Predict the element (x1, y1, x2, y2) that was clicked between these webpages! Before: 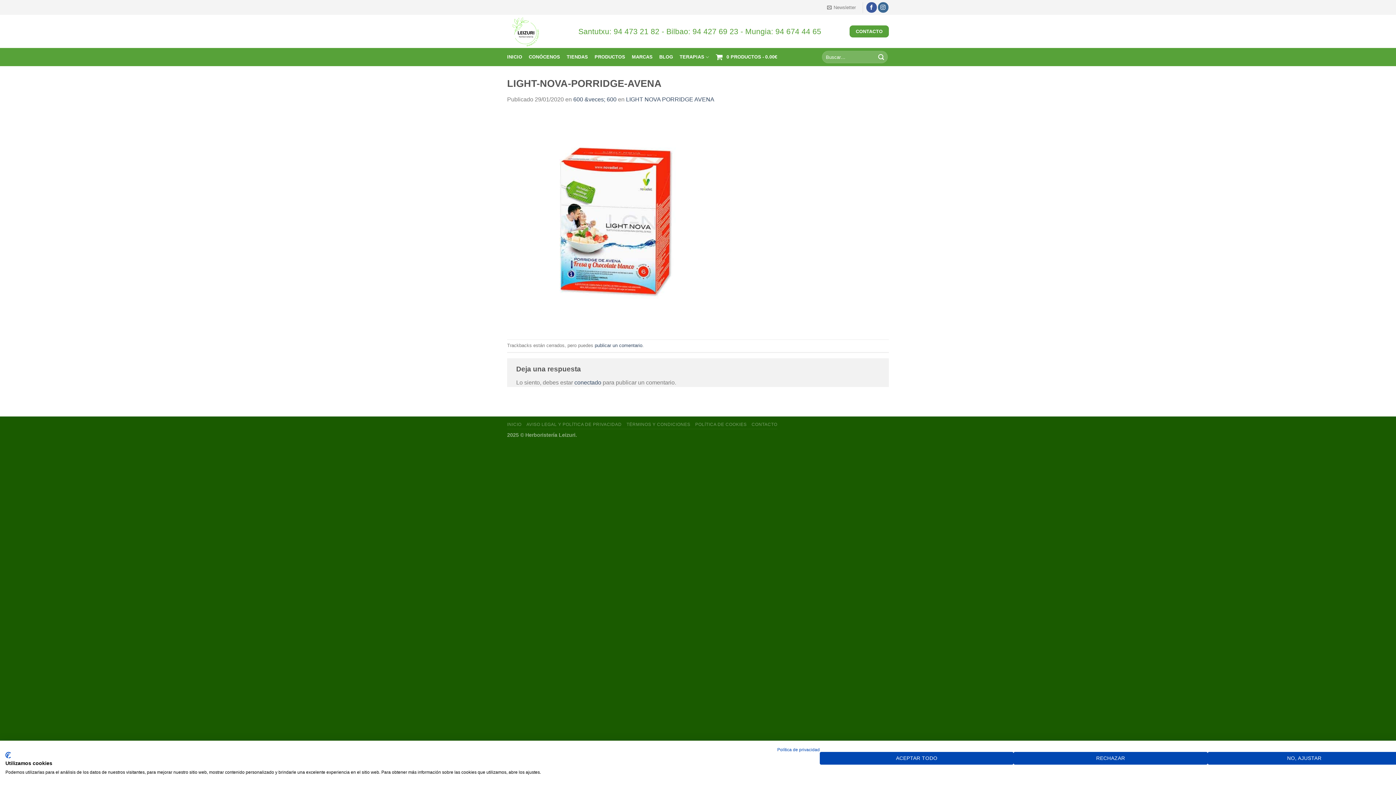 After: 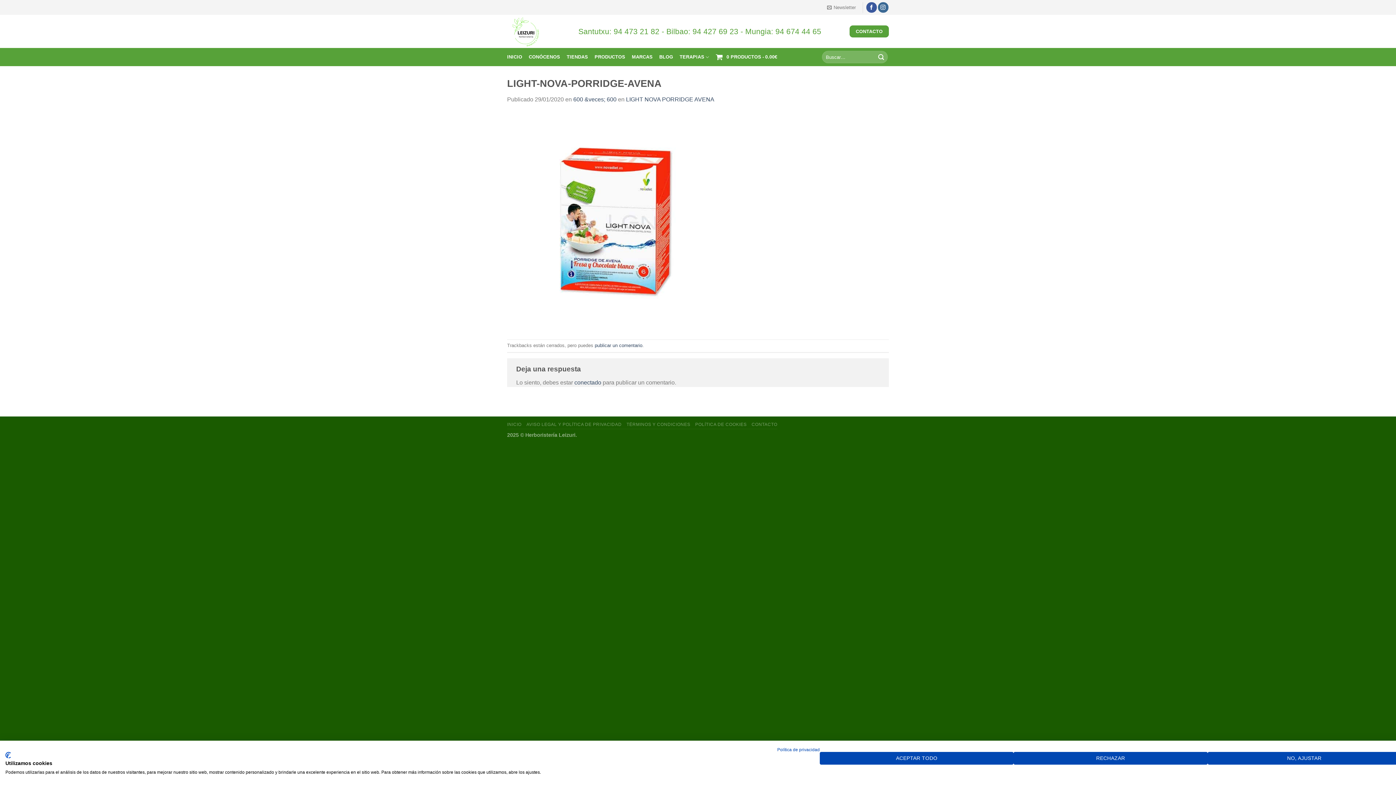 Action: bbox: (5, 752, 10, 758) label: CookieFirst logo. Enlace externo. Se abre en una nueva pestaña o ventana.